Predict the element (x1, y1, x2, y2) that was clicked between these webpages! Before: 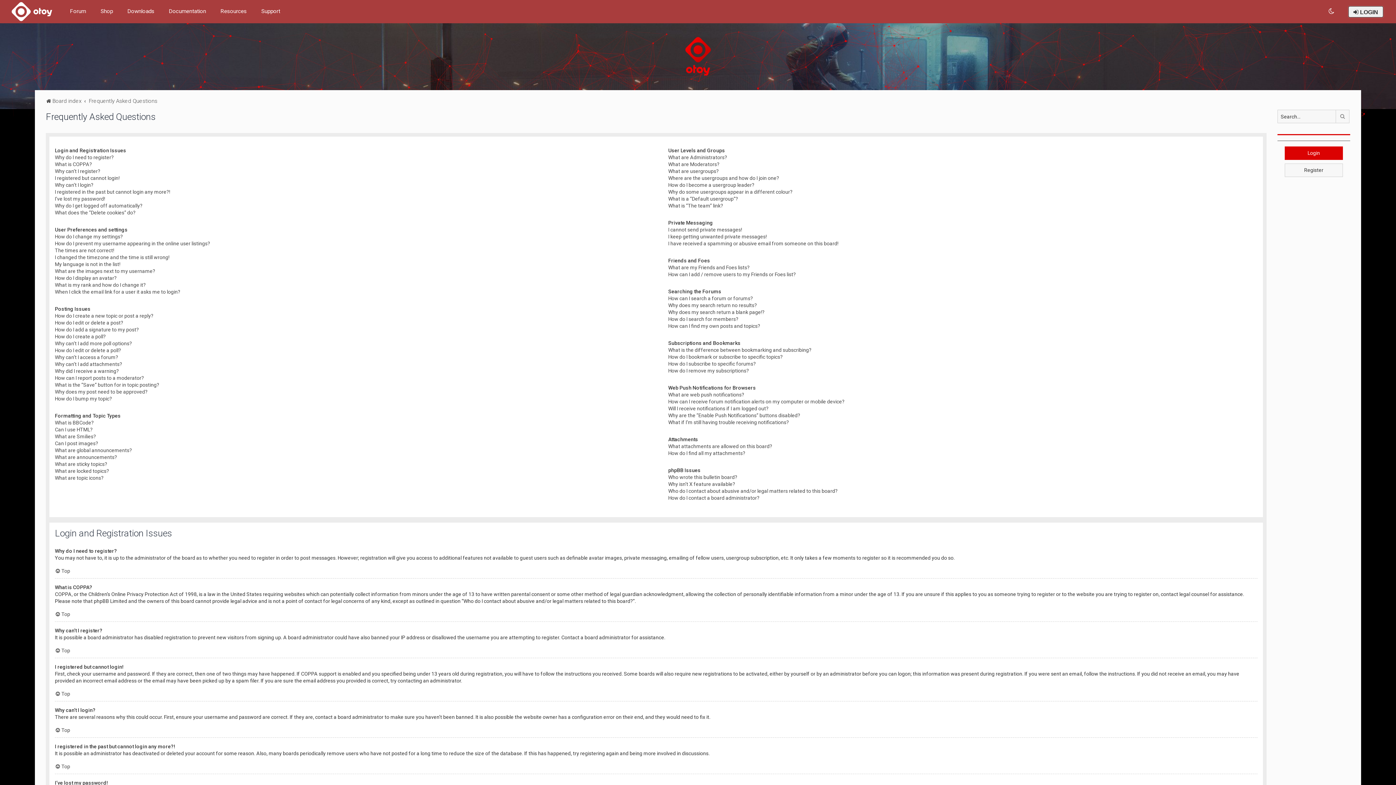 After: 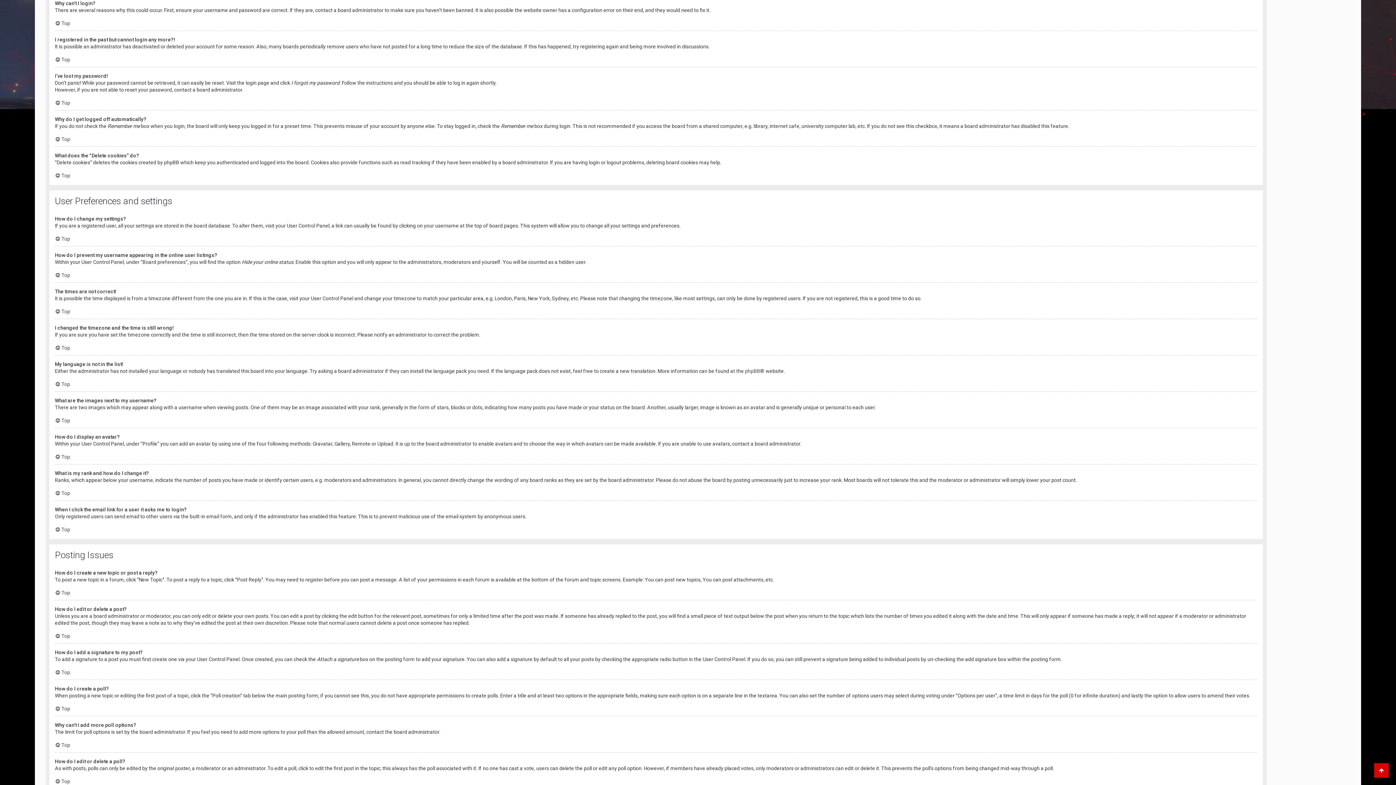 Action: bbox: (54, 181, 93, 188) label: Why can’t I login?